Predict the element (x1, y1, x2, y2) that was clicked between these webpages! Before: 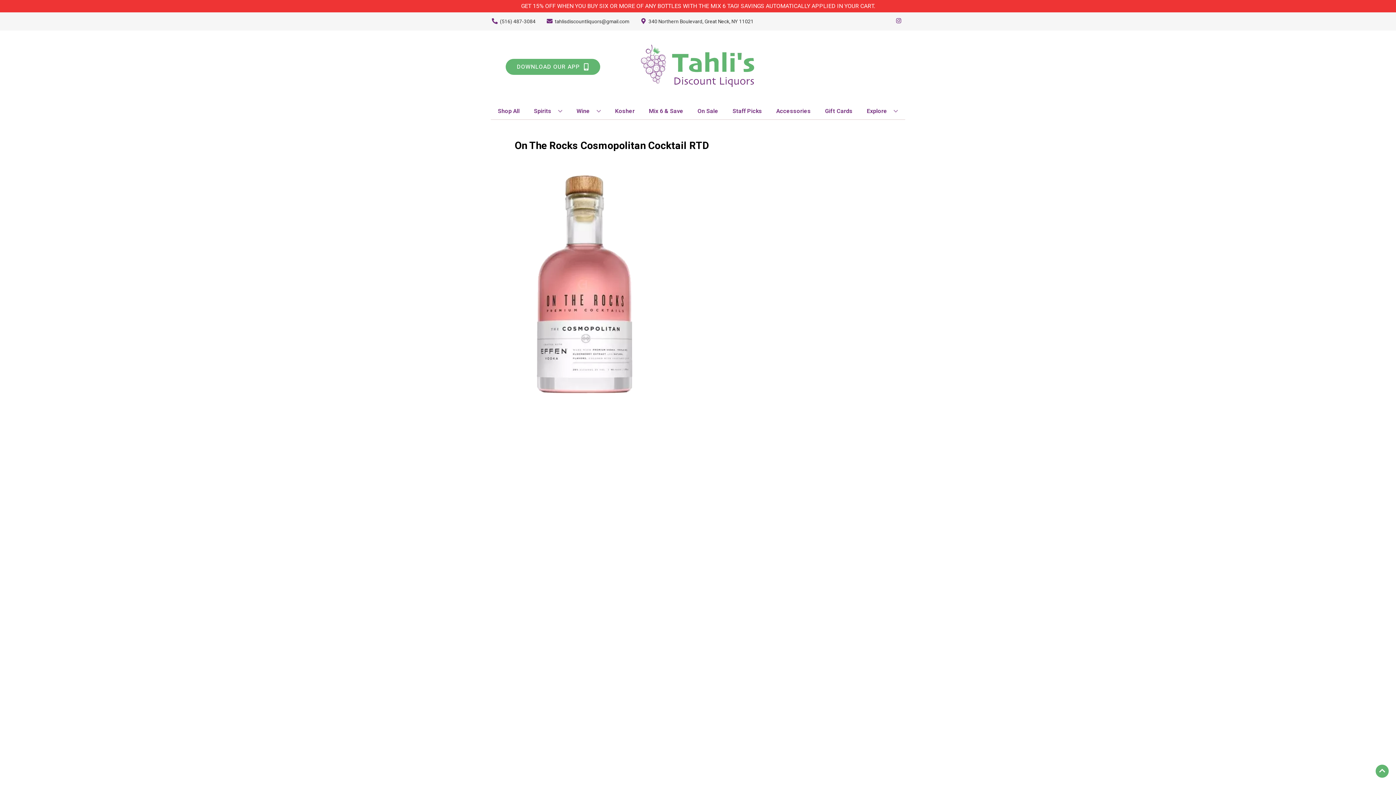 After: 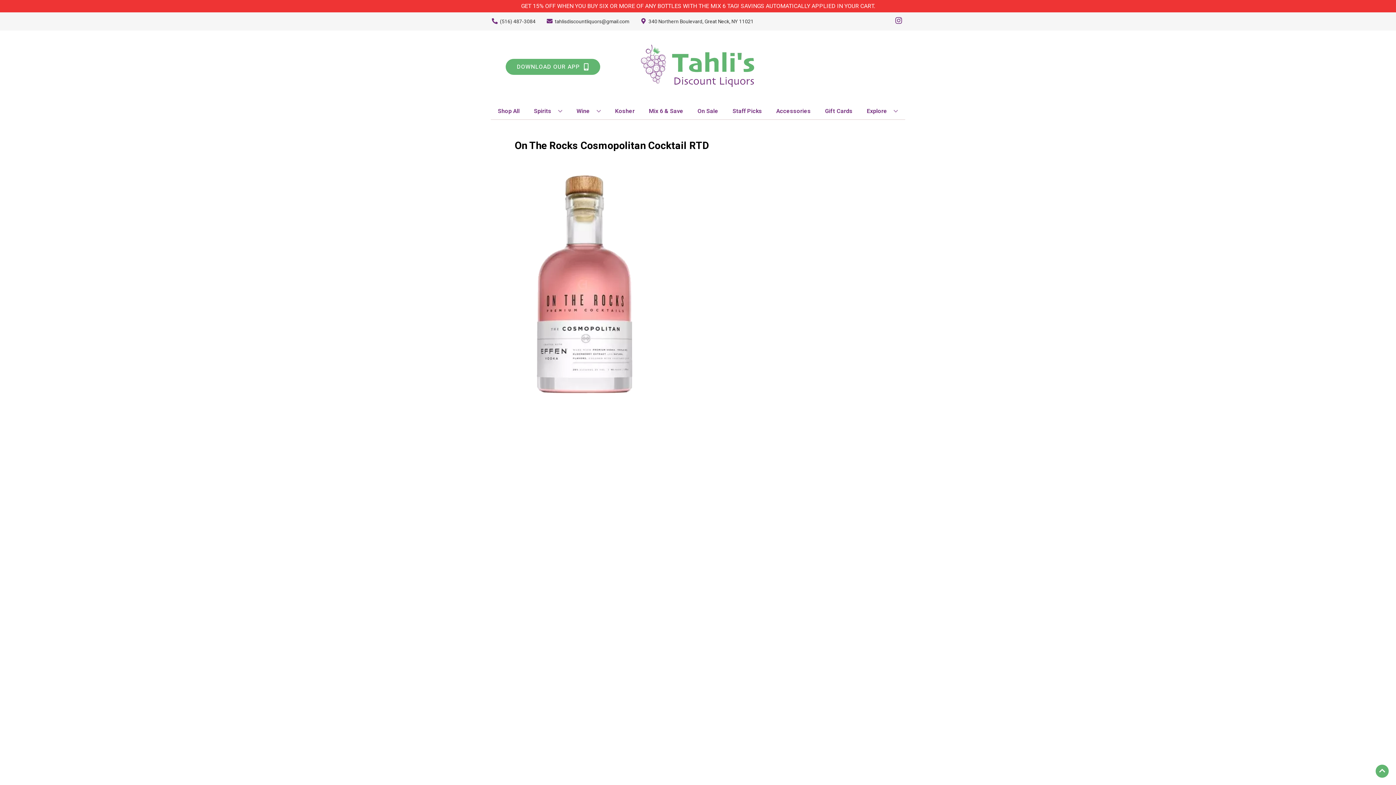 Action: label: Opens instagram in a new tab bbox: (892, 17, 905, 25)